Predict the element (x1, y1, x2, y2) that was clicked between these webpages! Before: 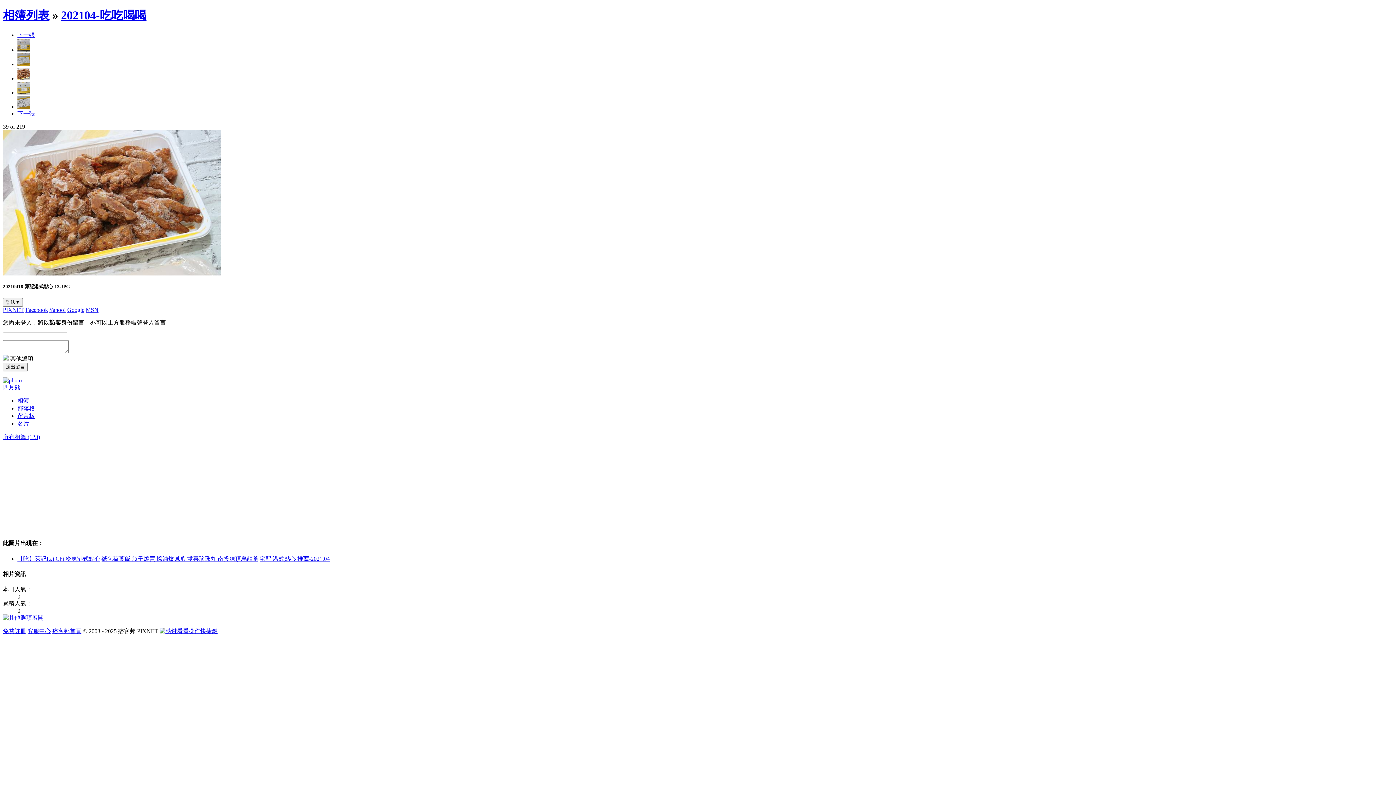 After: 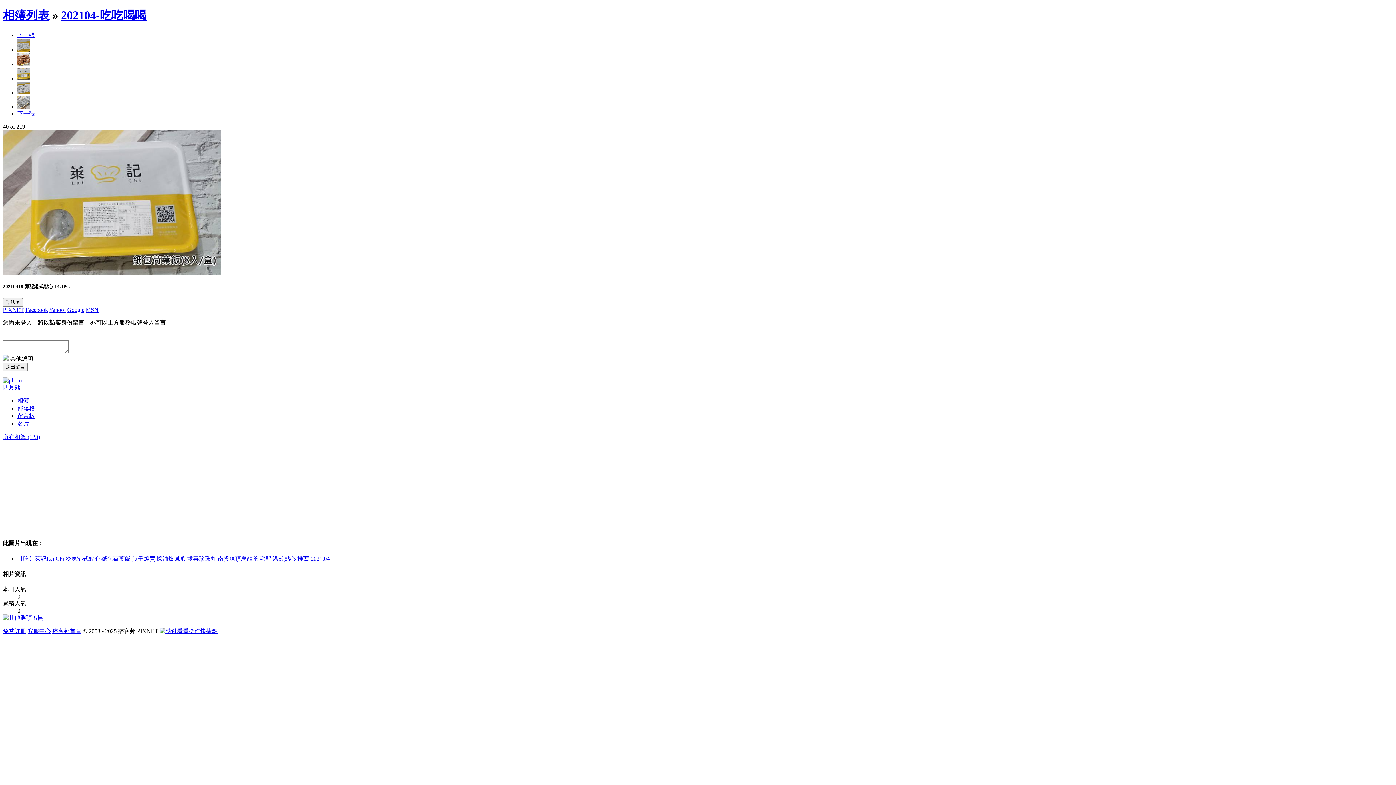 Action: bbox: (2, 270, 221, 276)